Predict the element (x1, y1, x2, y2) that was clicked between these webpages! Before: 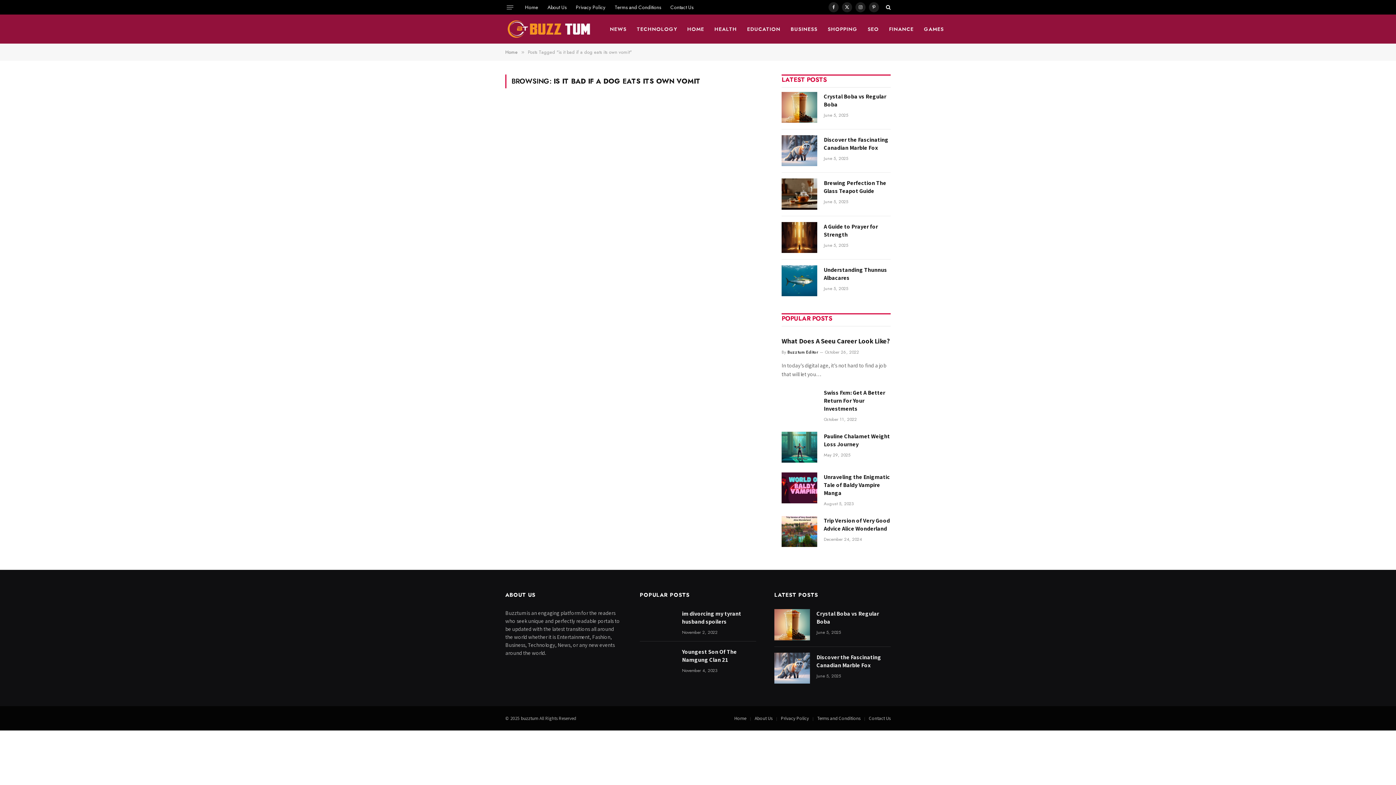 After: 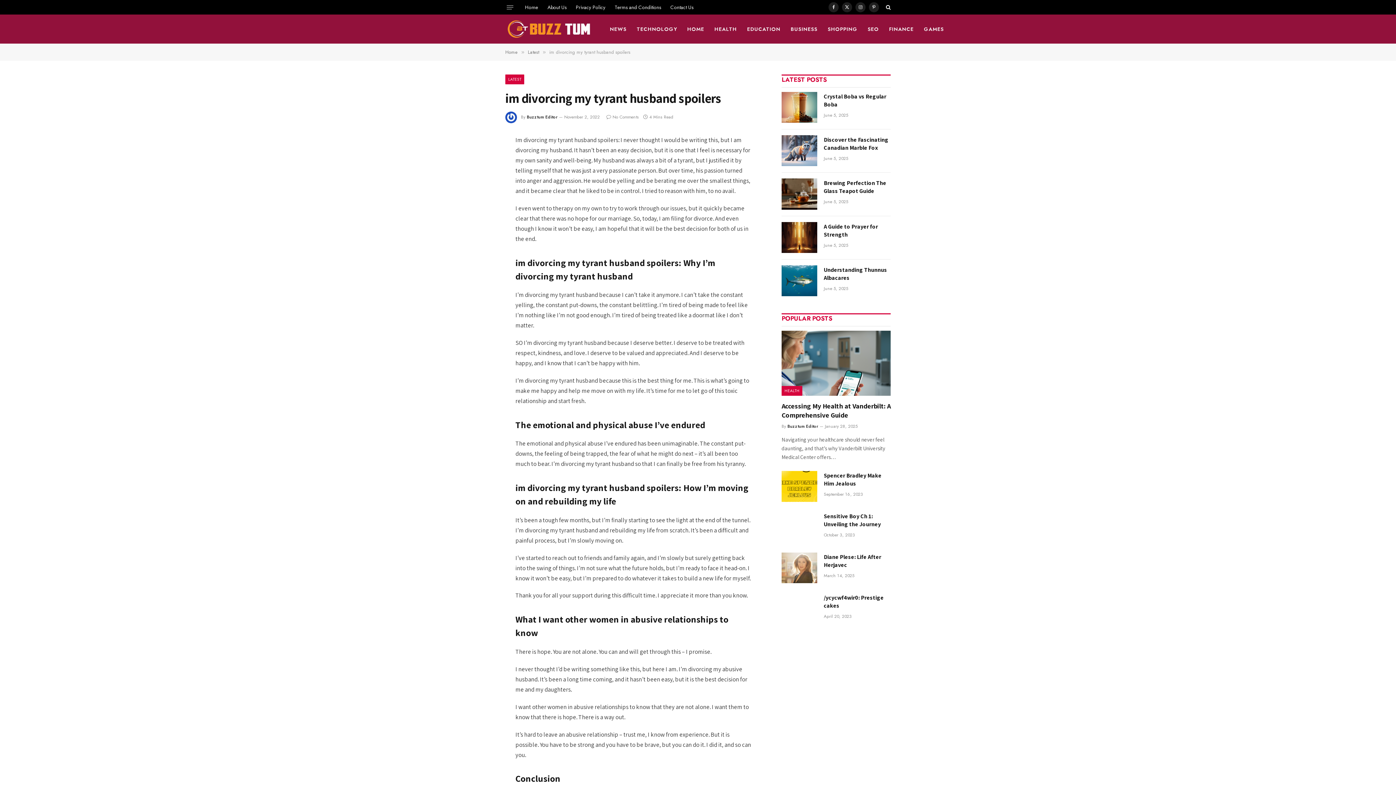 Action: bbox: (682, 610, 756, 626) label: im divorcing my tyrant husband spoilers